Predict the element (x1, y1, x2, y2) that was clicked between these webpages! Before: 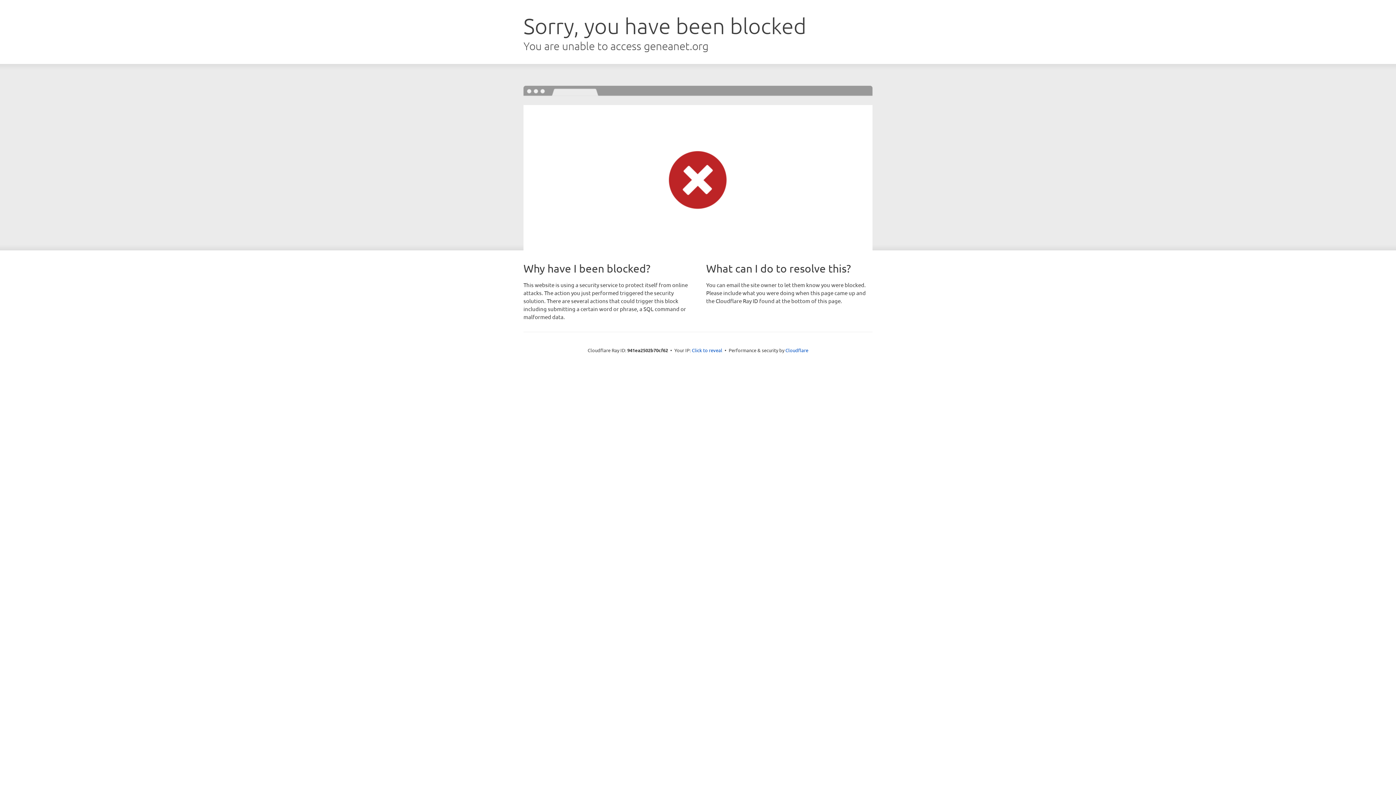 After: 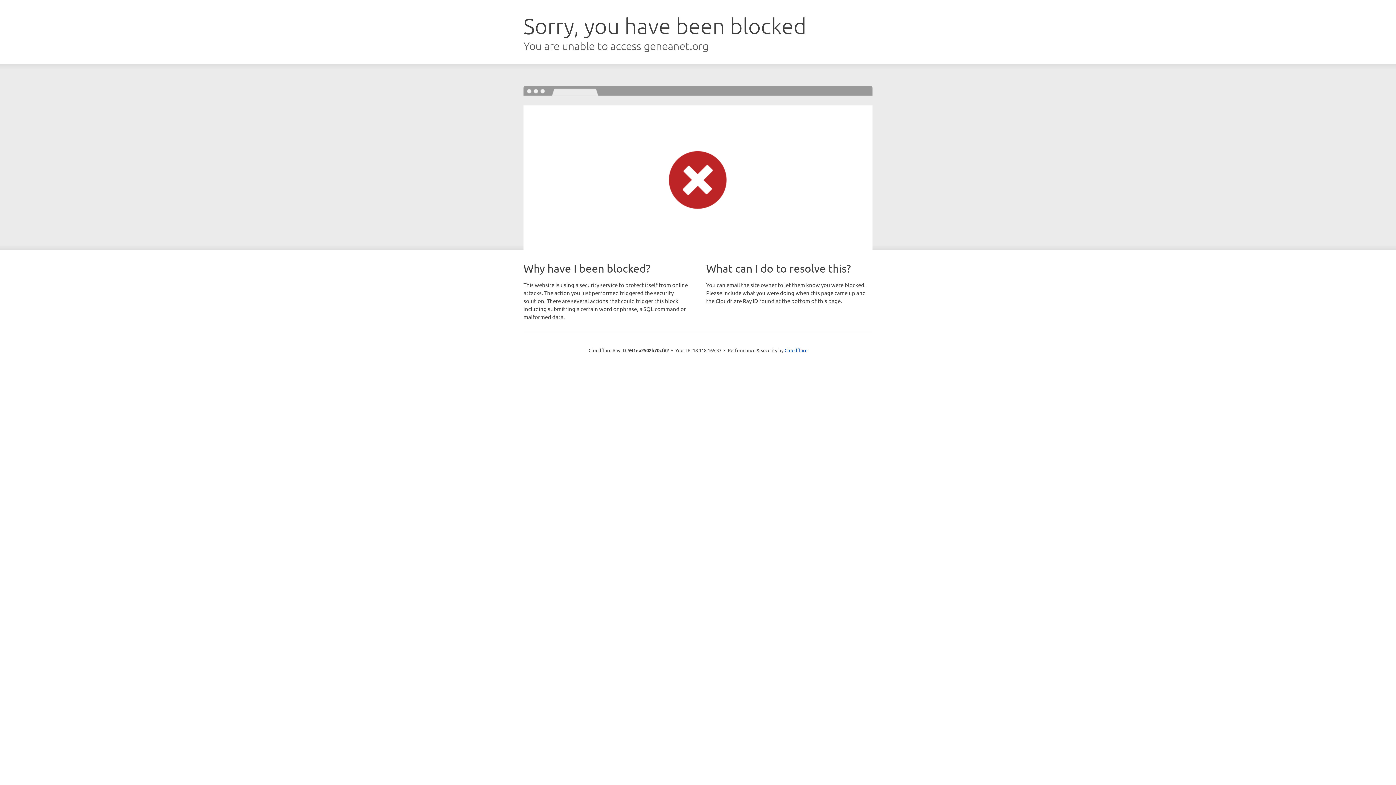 Action: bbox: (692, 346, 722, 353) label: Click to reveal